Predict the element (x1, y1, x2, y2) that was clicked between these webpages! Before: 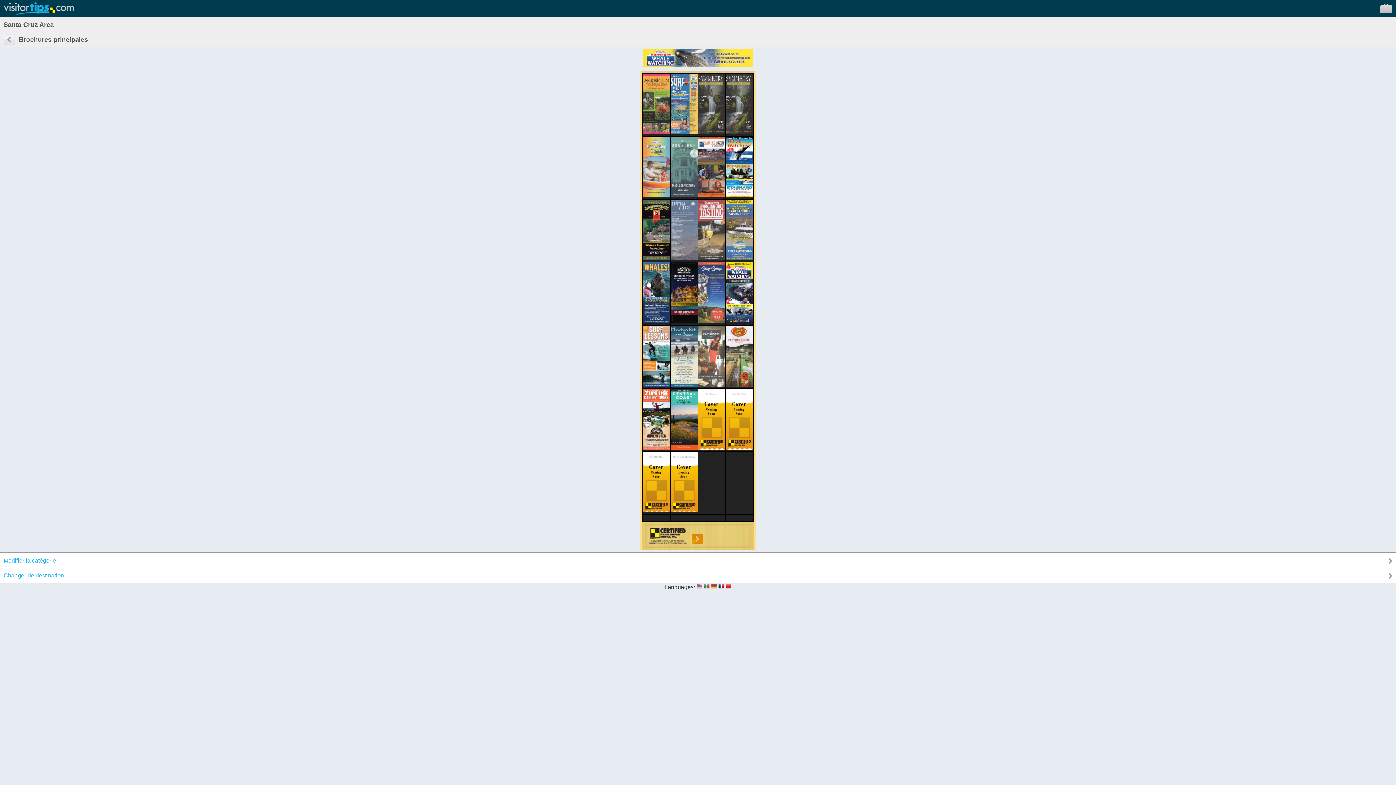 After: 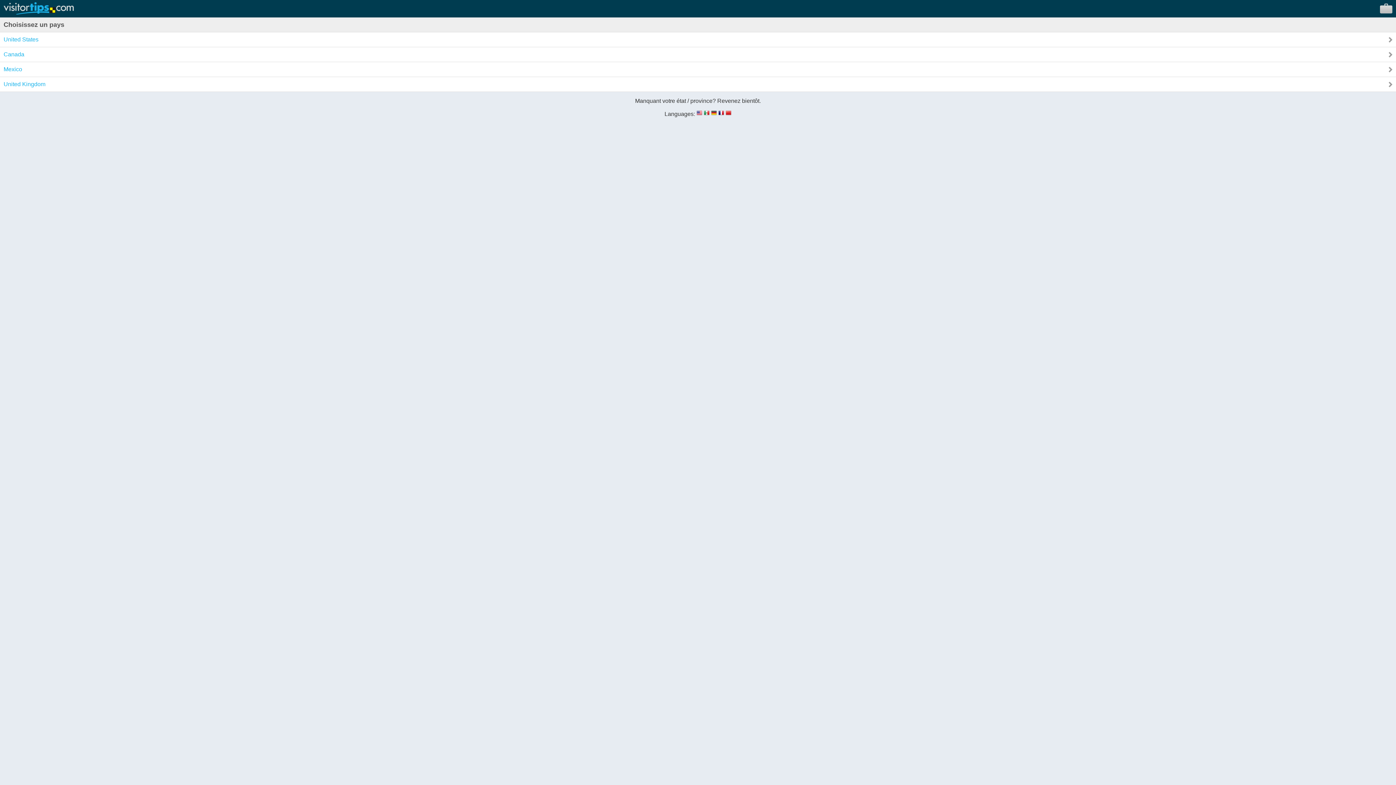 Action: bbox: (0, 568, 1396, 583) label: Changer de destination